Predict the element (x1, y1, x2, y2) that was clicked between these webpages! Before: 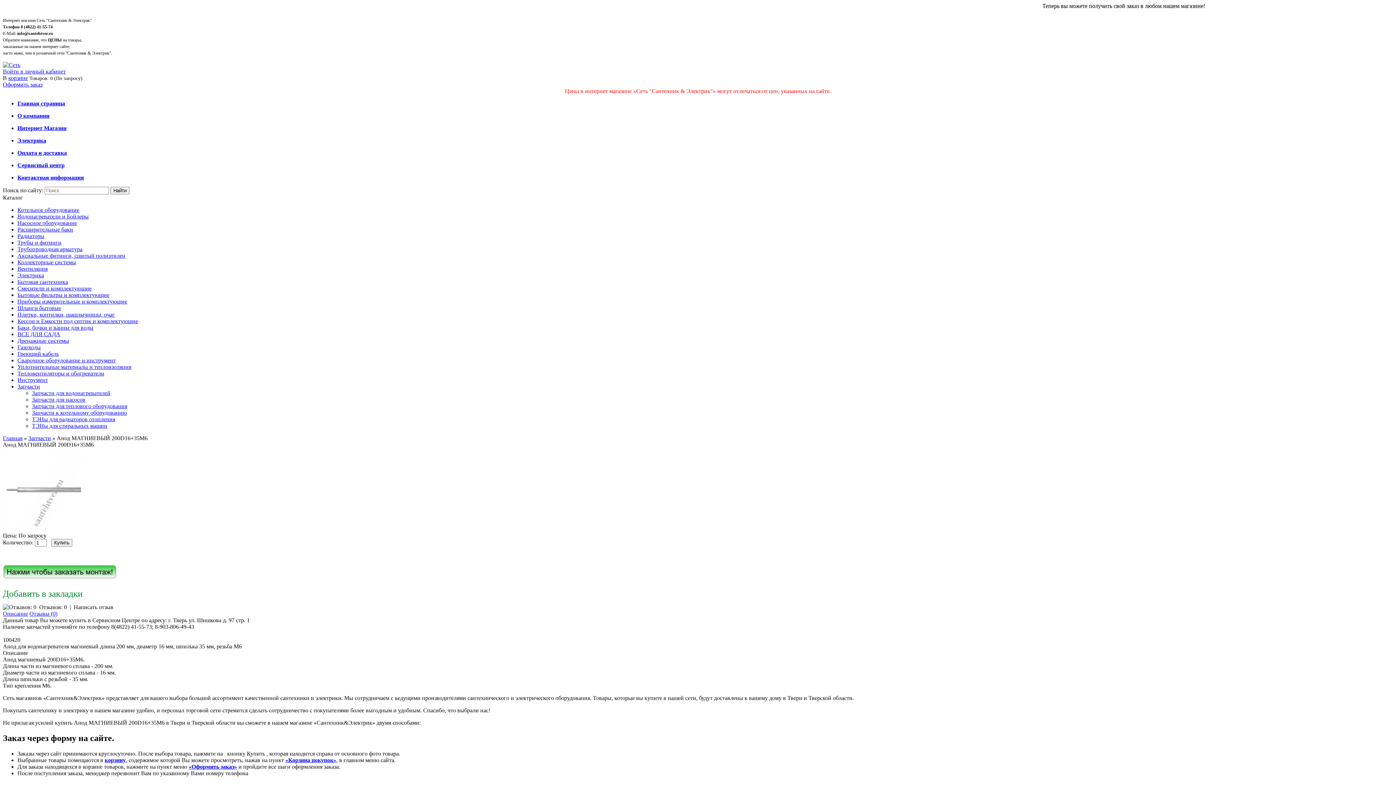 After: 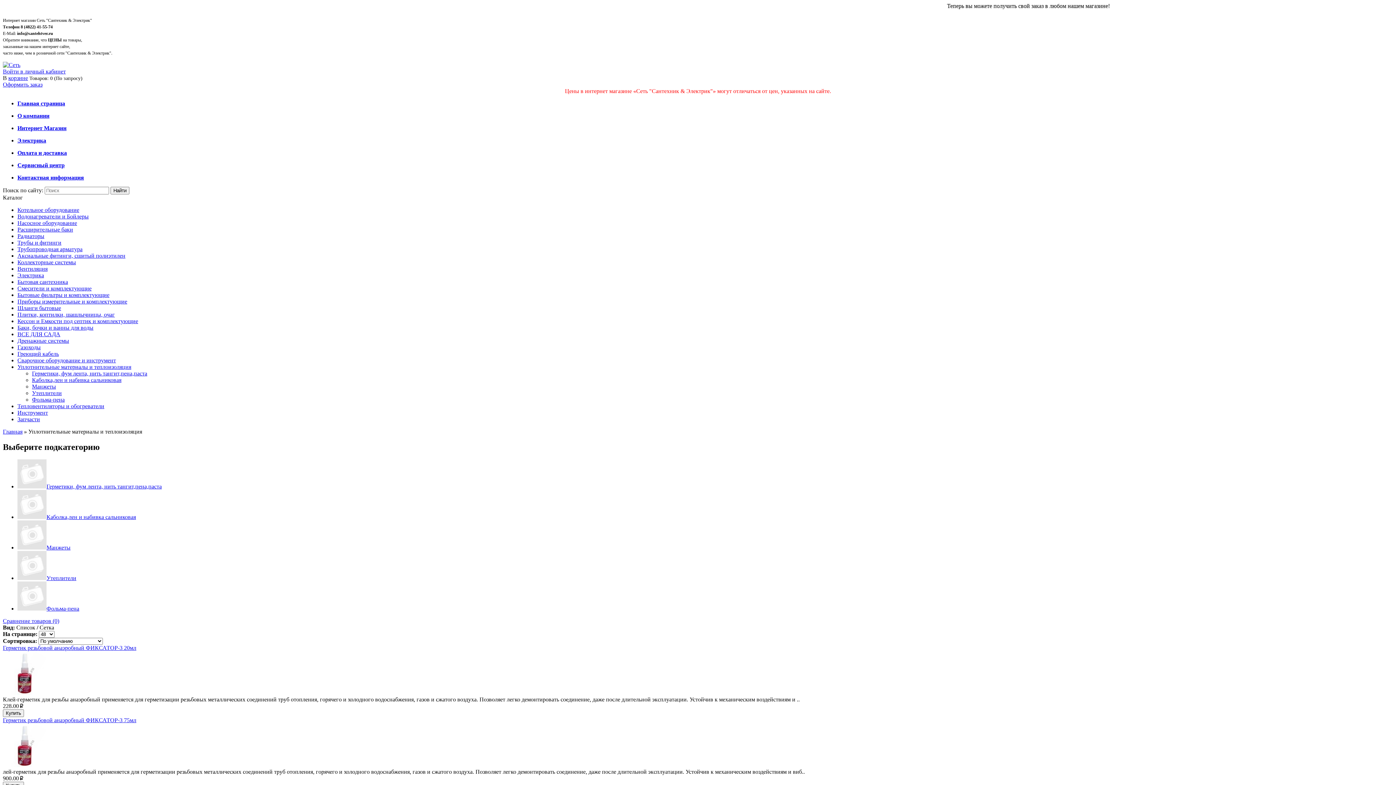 Action: label: Уплотнительные материалы и теплоизоляция bbox: (17, 364, 131, 370)